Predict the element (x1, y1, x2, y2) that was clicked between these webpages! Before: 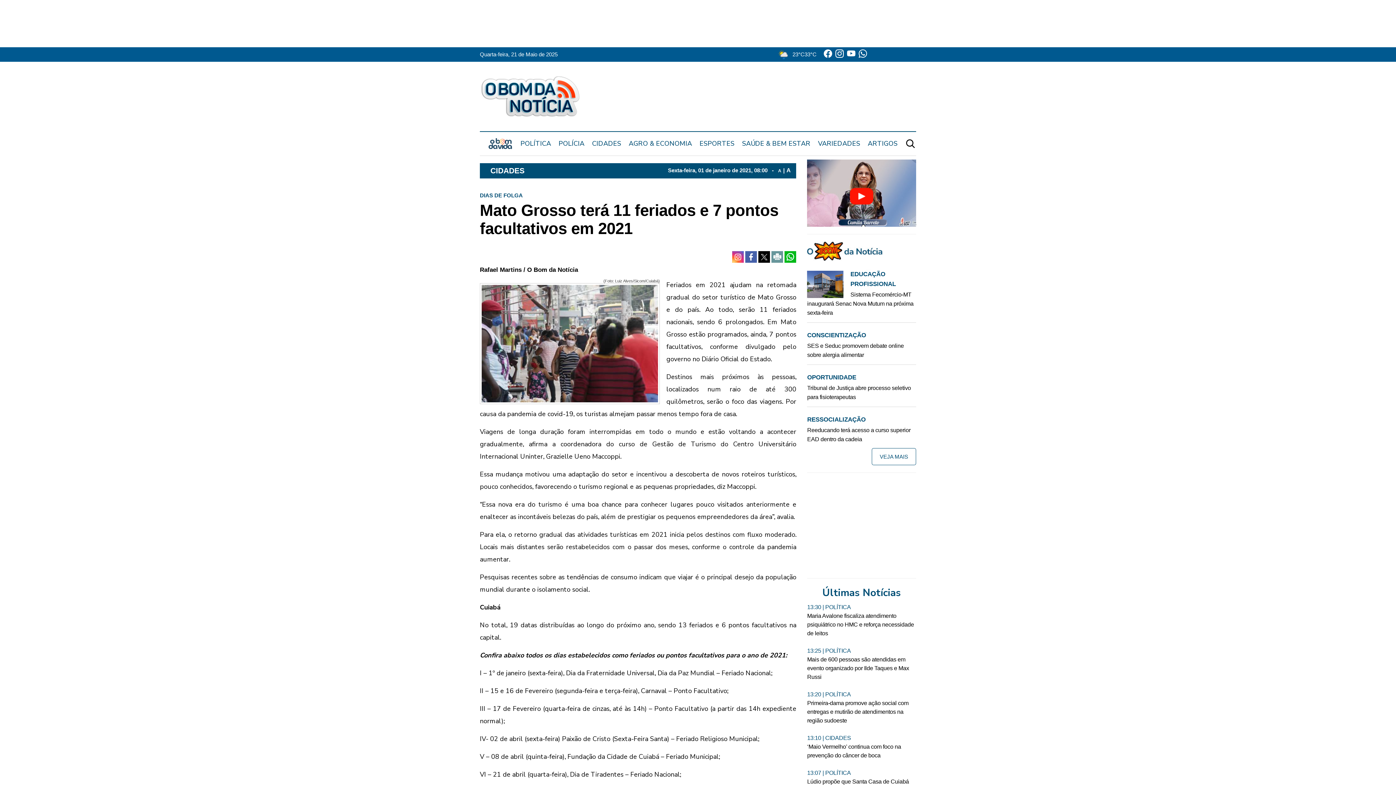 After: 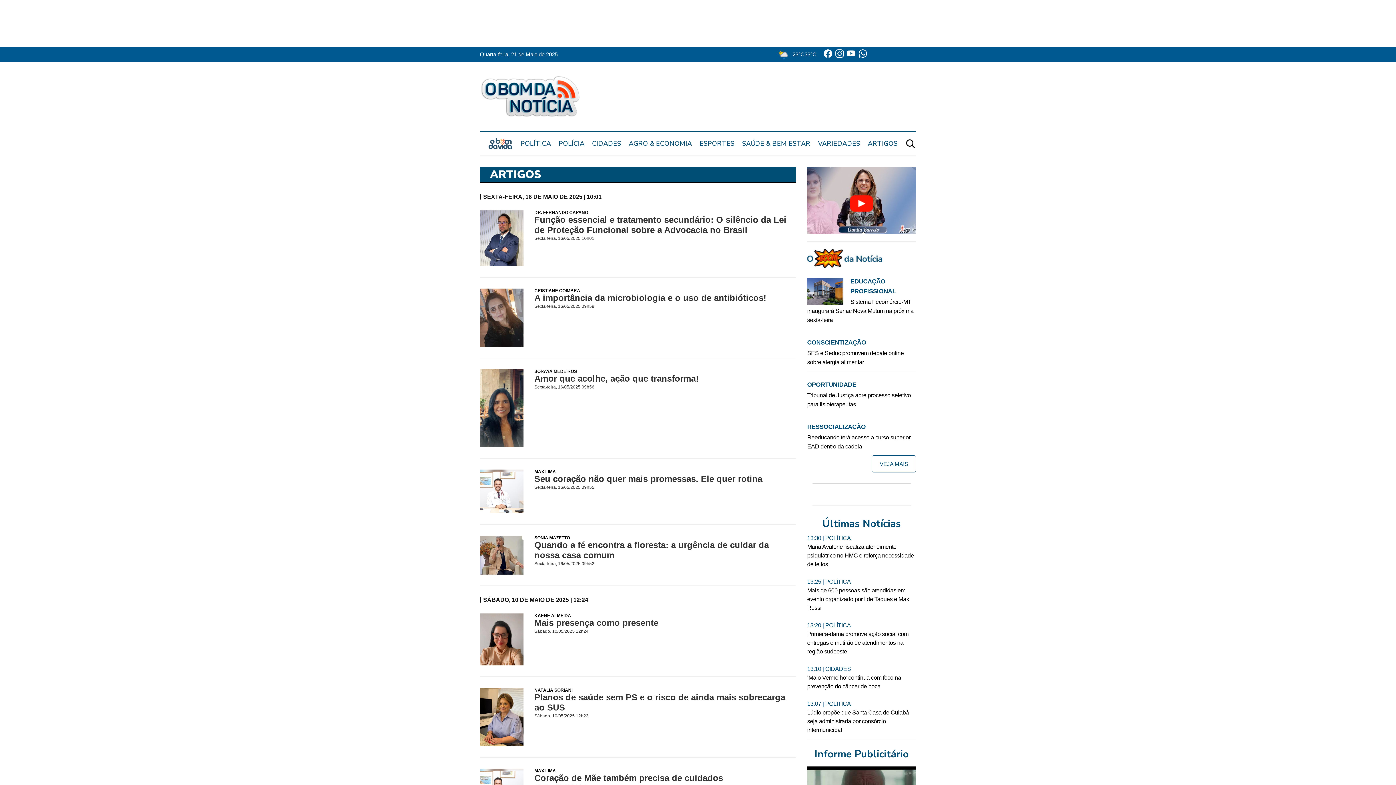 Action: label: ARTIGOS bbox: (868, 140, 897, 147)